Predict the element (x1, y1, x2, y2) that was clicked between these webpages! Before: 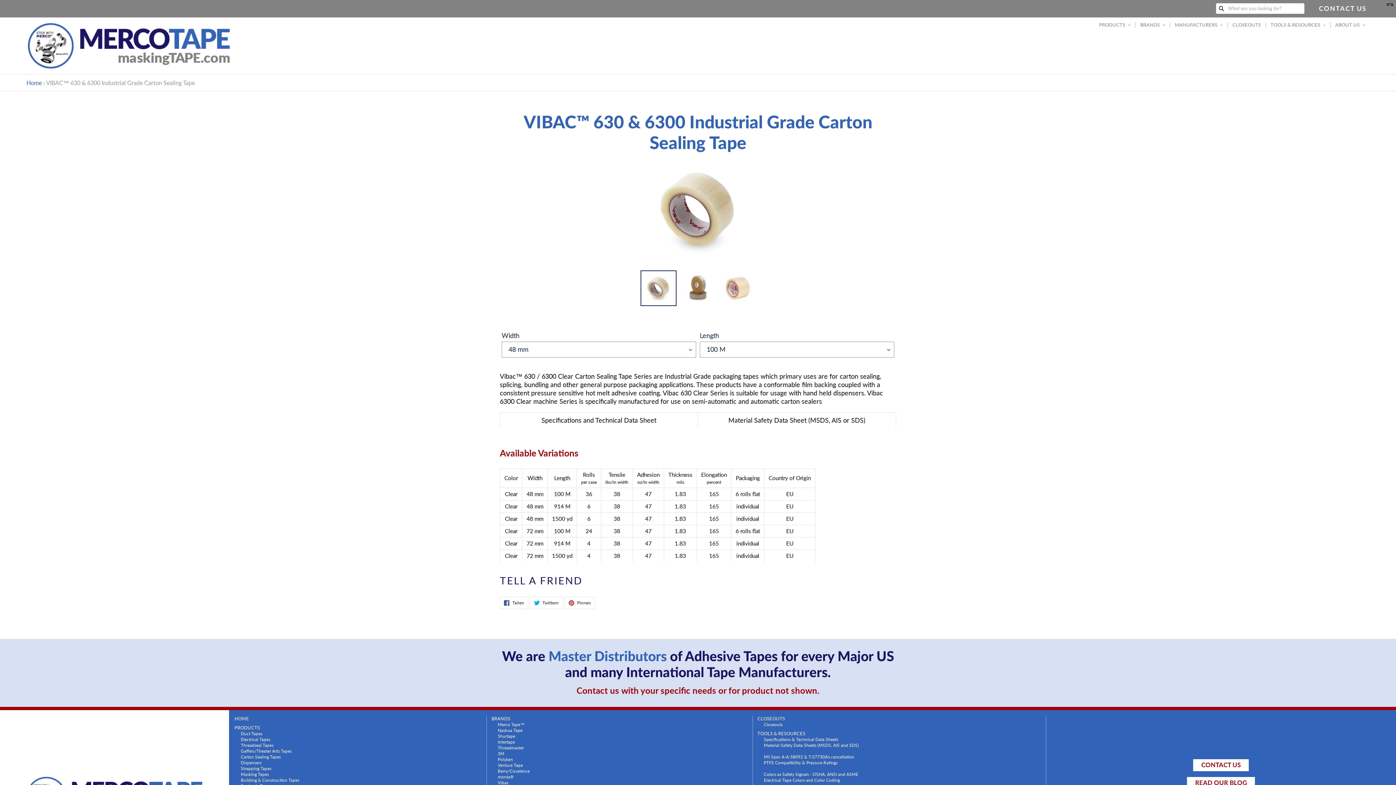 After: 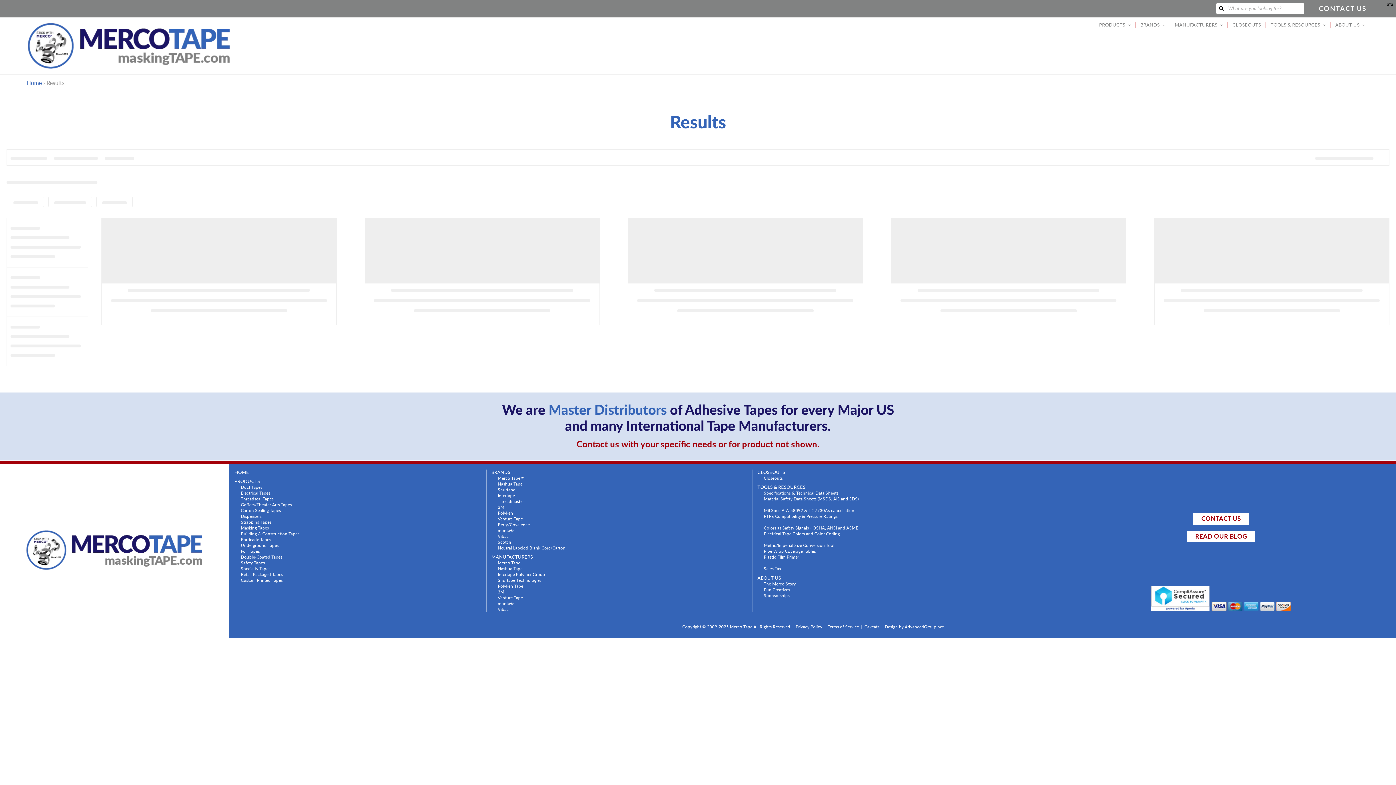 Action: label: CLOSEOUTS bbox: (1229, 17, 1264, 32)